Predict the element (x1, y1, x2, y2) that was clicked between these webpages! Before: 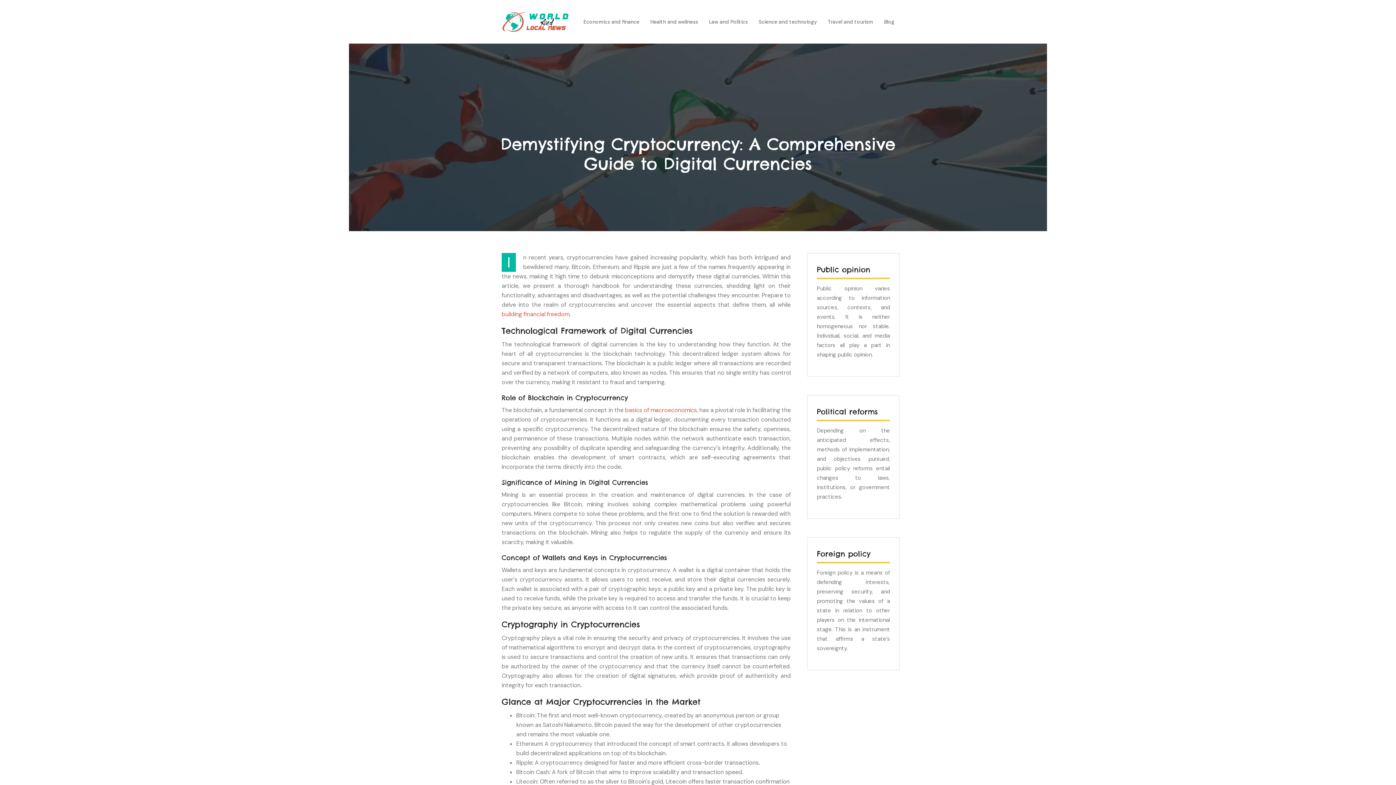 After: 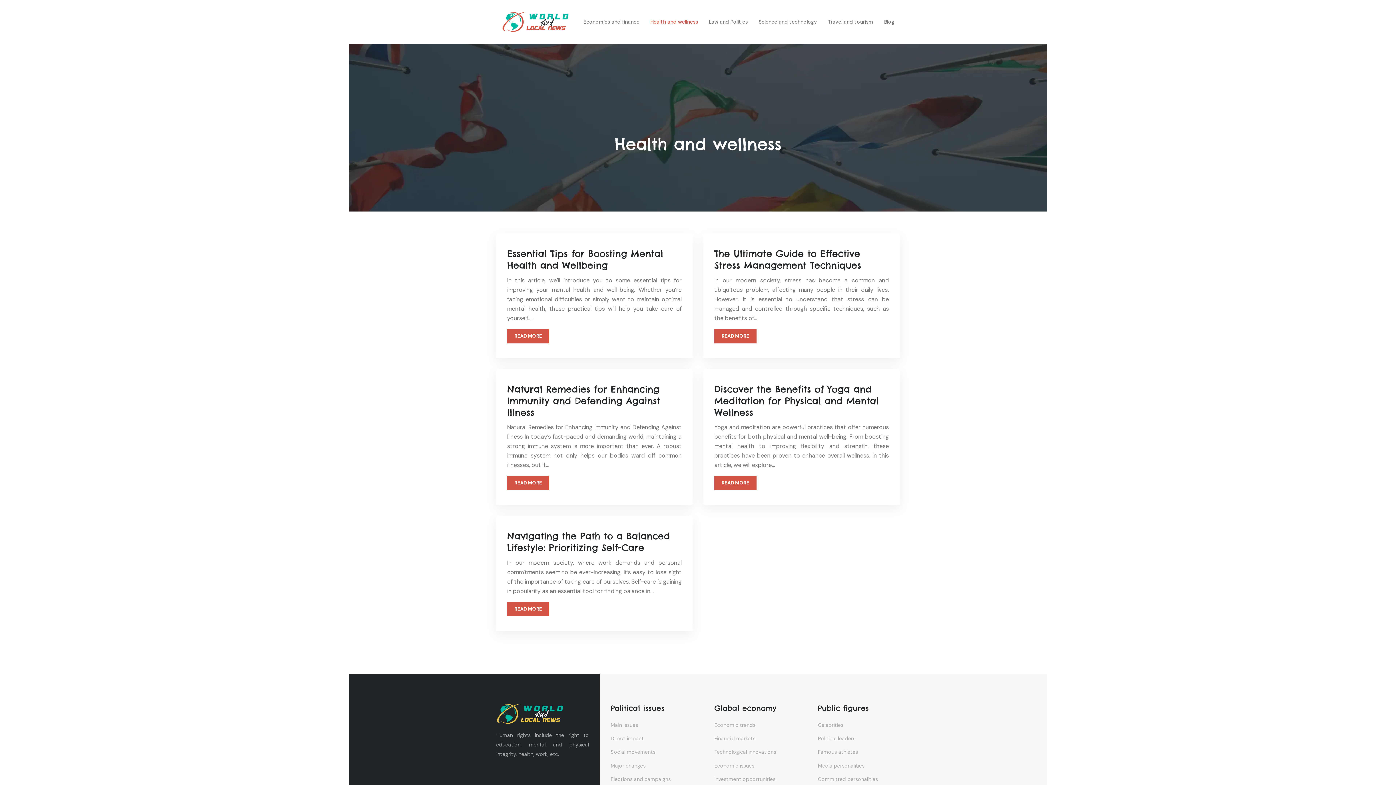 Action: label: Health and wellness bbox: (650, 7, 698, 36)